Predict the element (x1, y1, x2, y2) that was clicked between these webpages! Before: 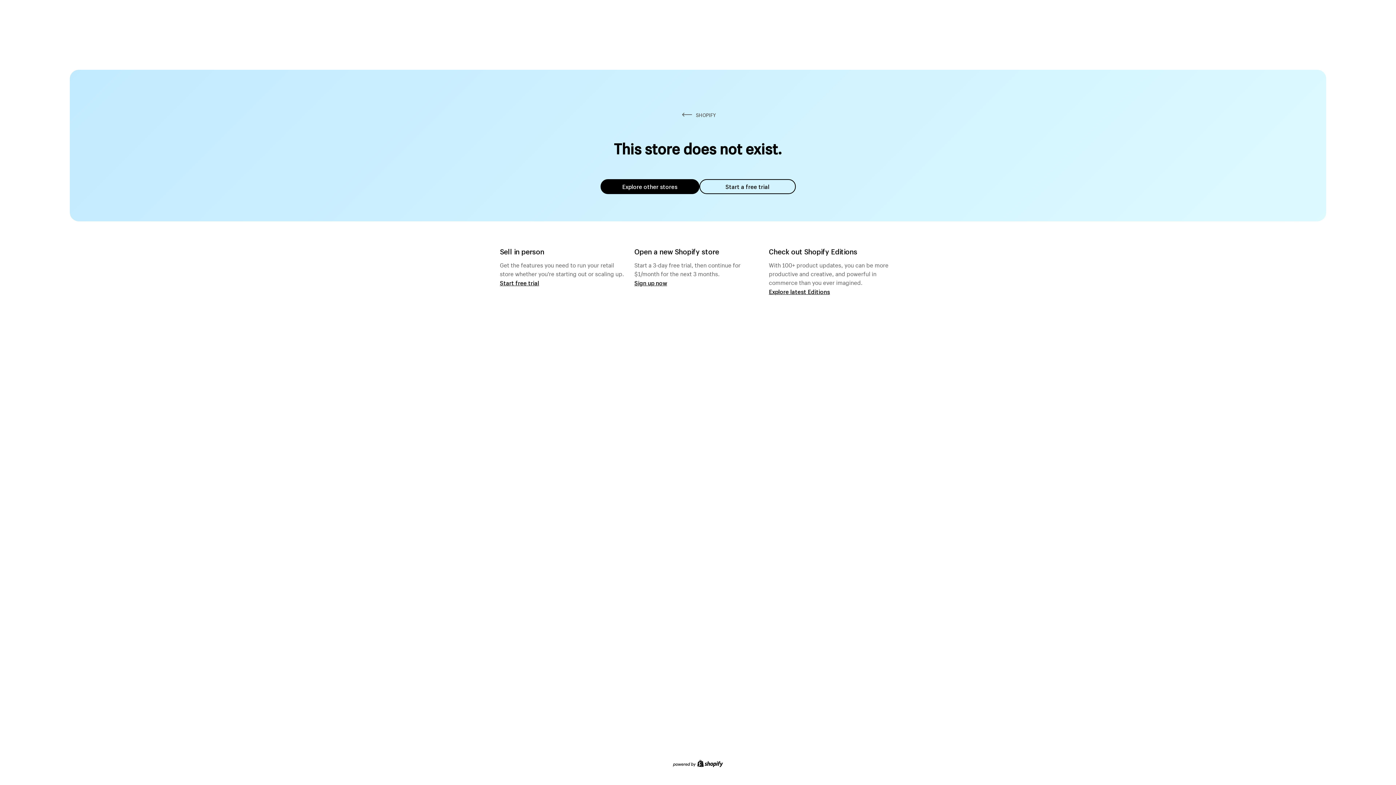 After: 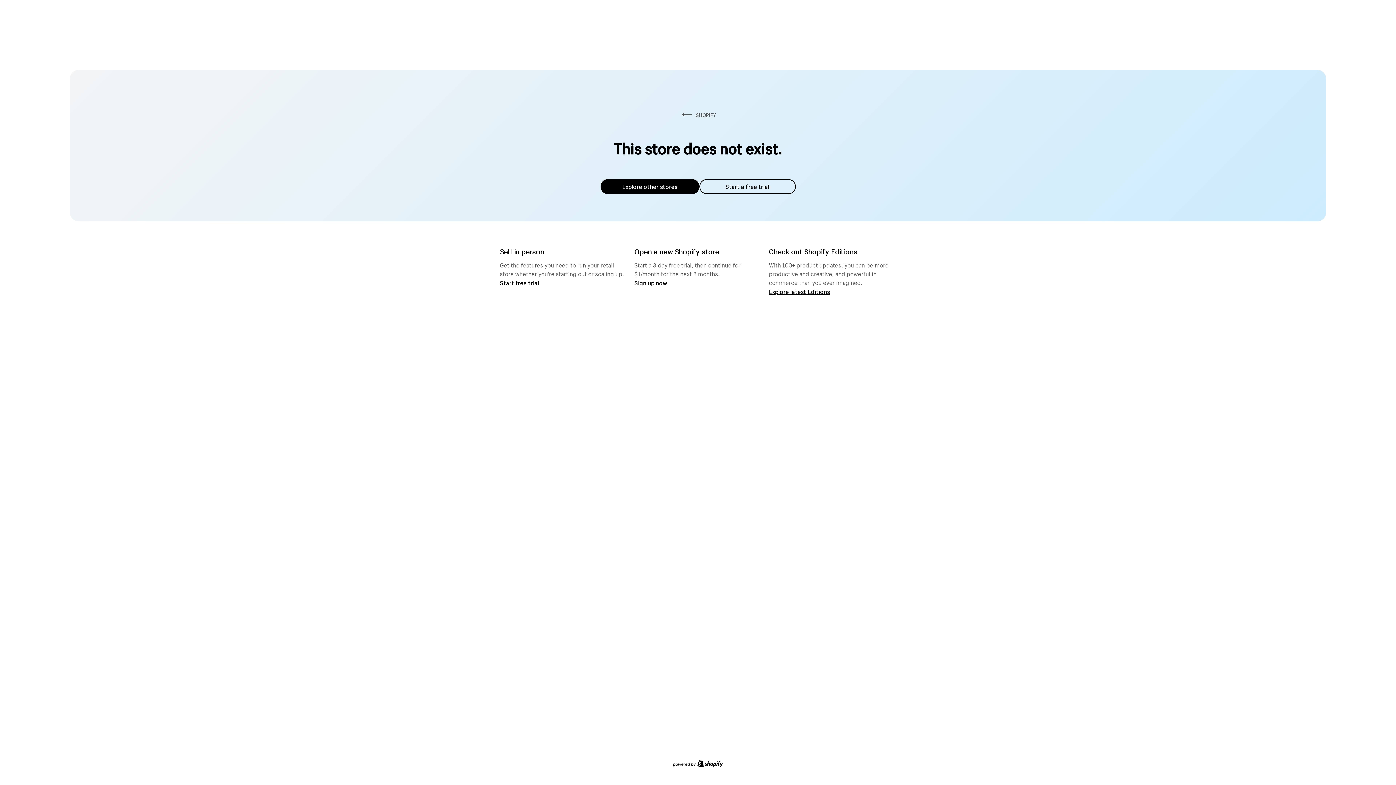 Action: bbox: (600, 179, 699, 194) label: Explore other stores